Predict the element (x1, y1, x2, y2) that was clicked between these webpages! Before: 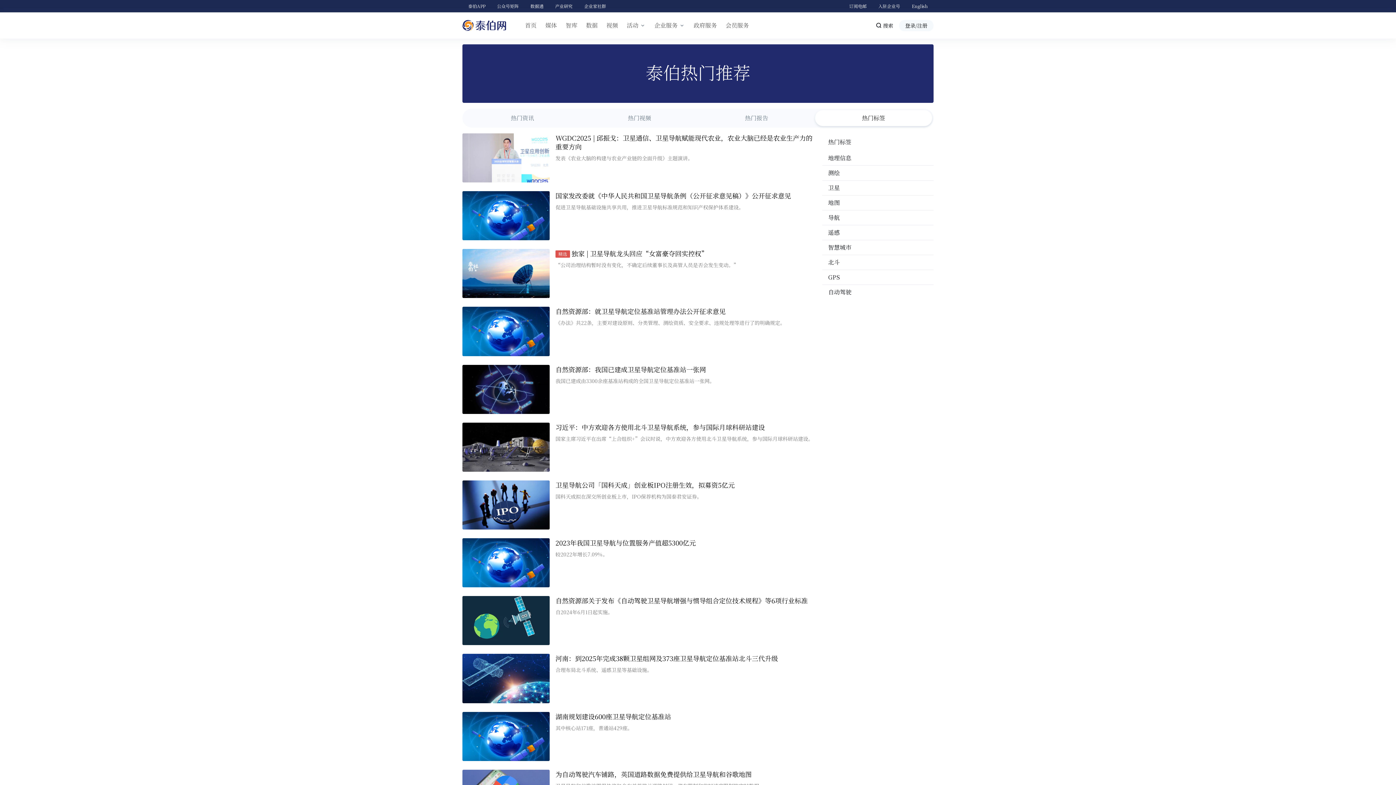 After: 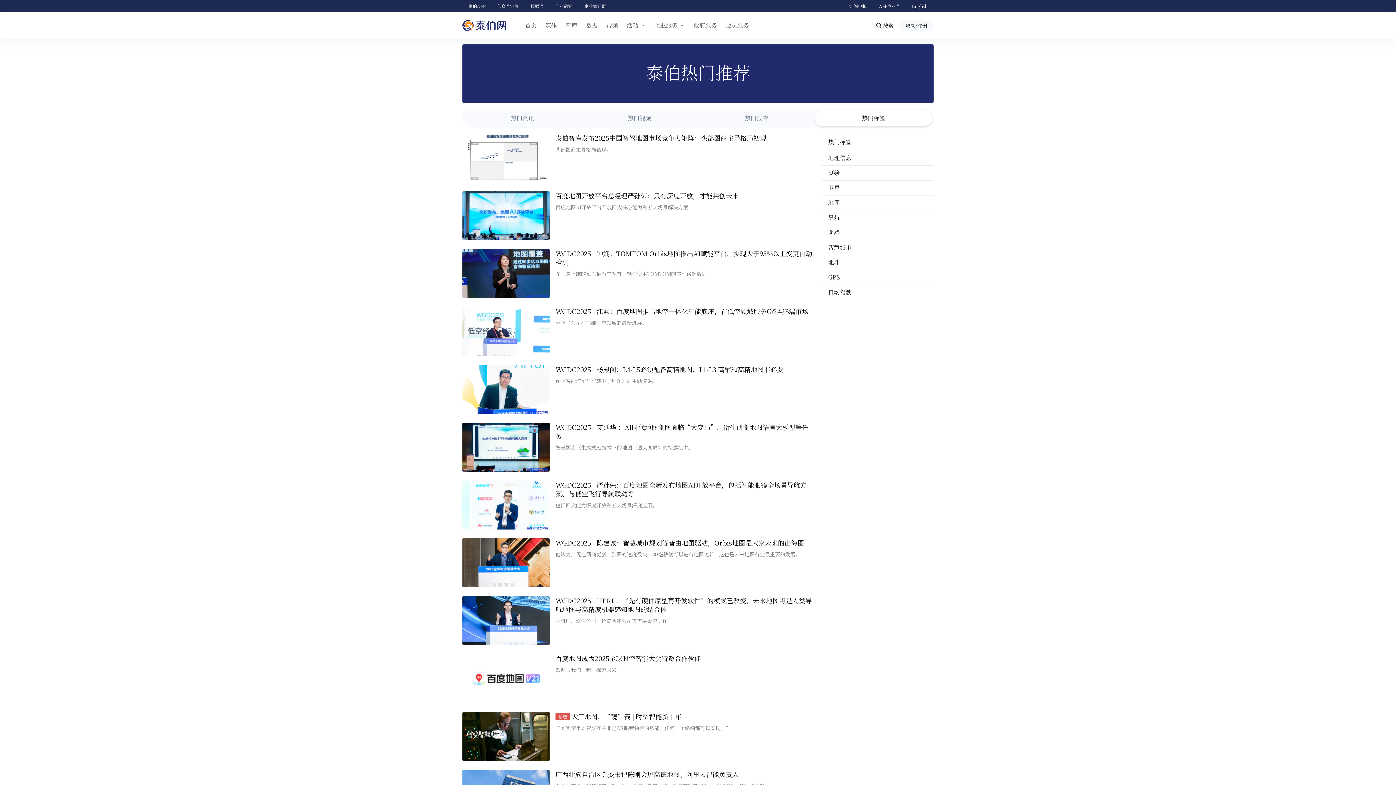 Action: bbox: (822, 195, 933, 210) label: 地图
3665篇